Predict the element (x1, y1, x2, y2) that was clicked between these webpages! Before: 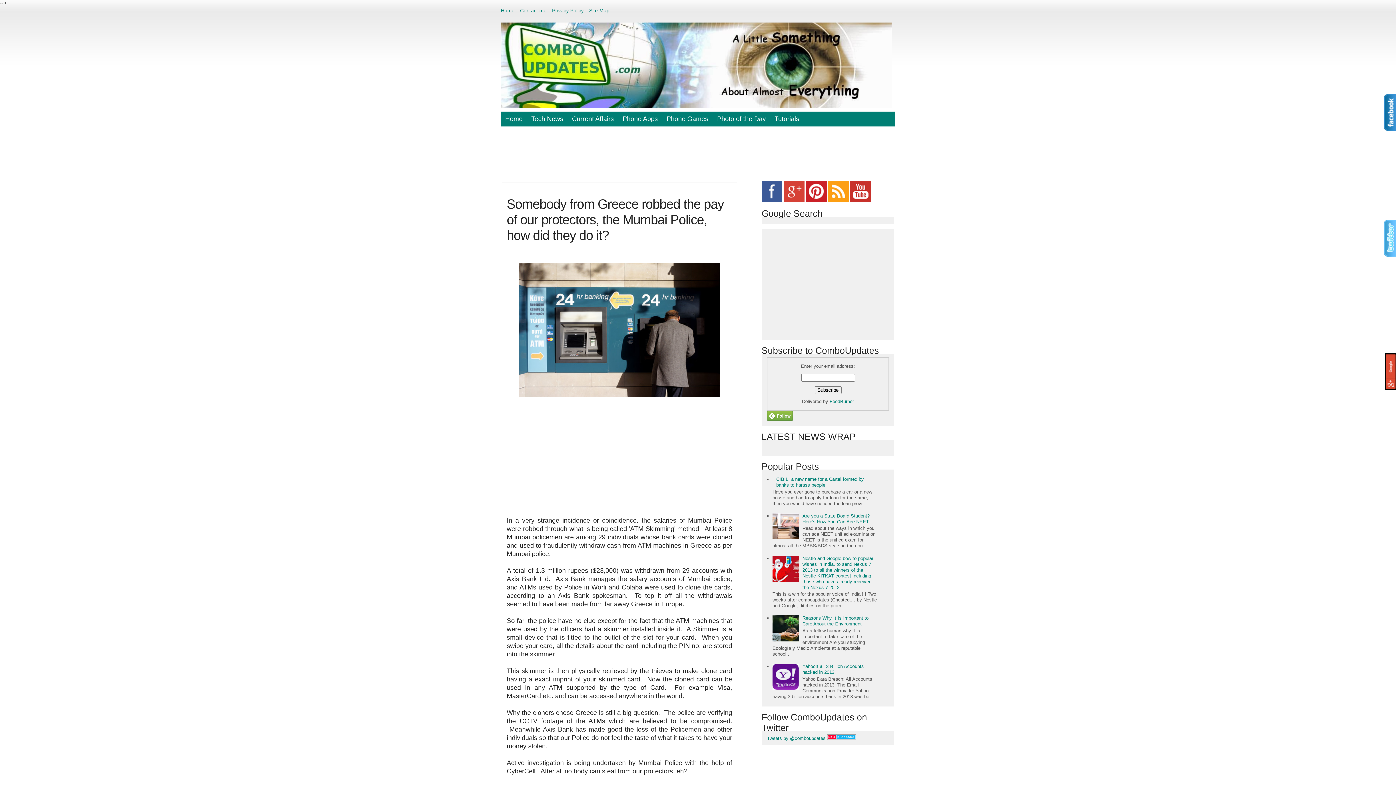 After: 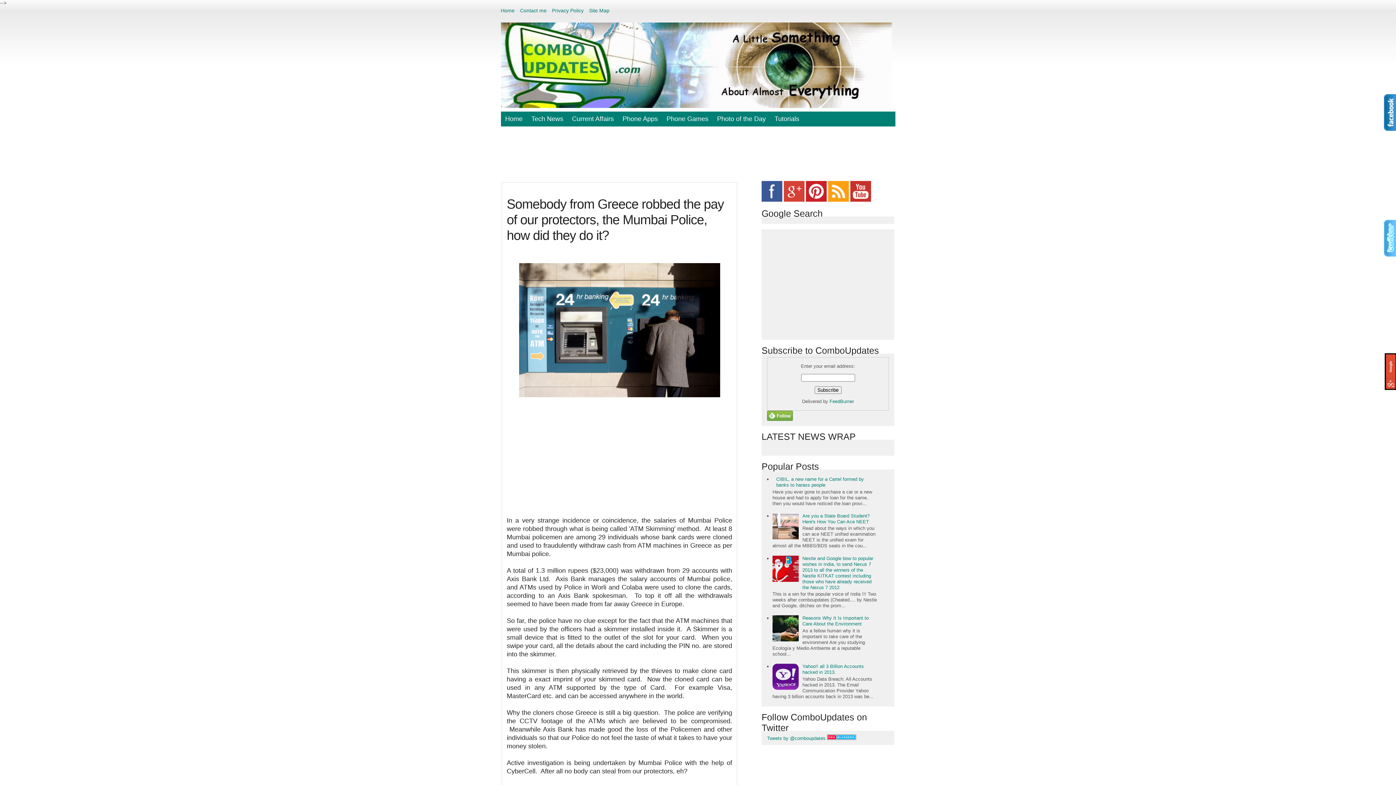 Action: bbox: (850, 197, 871, 202)